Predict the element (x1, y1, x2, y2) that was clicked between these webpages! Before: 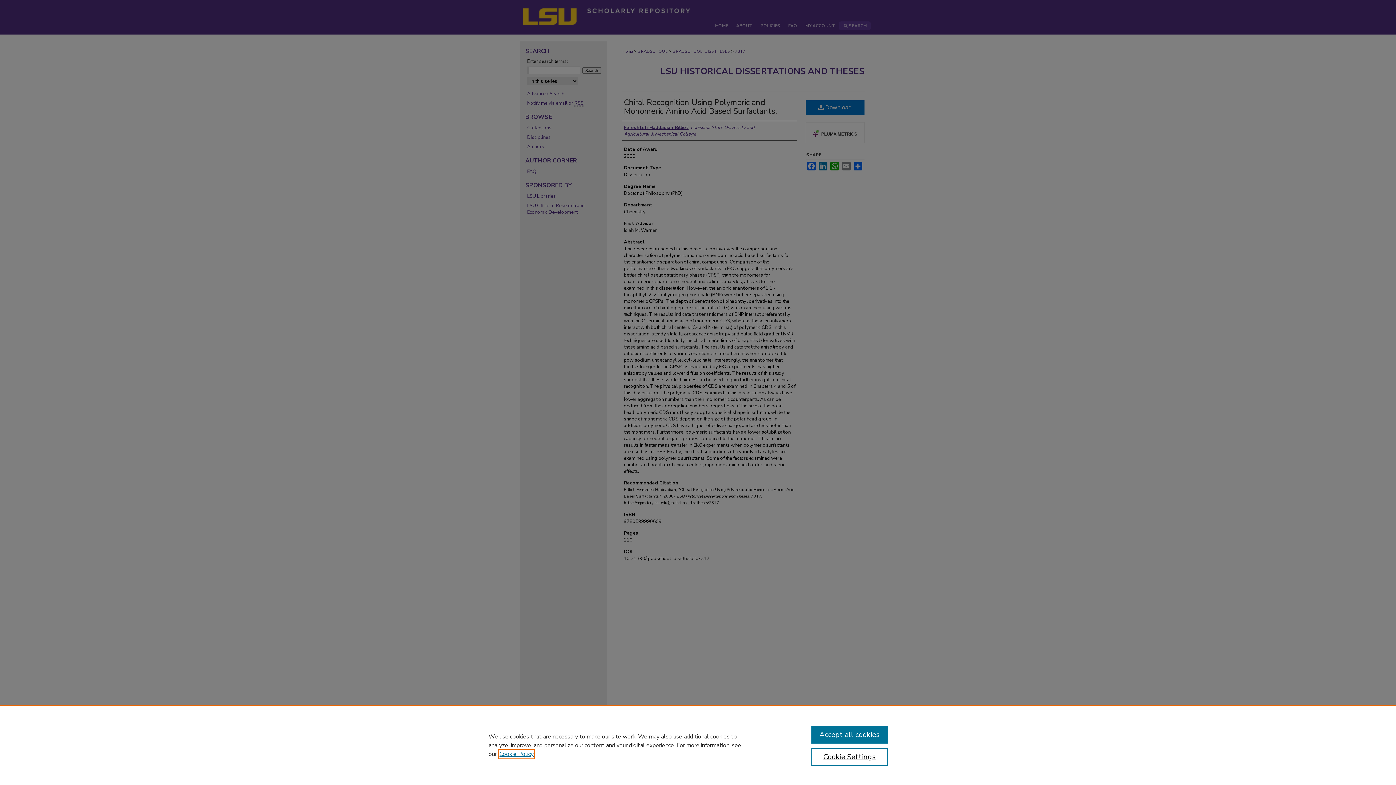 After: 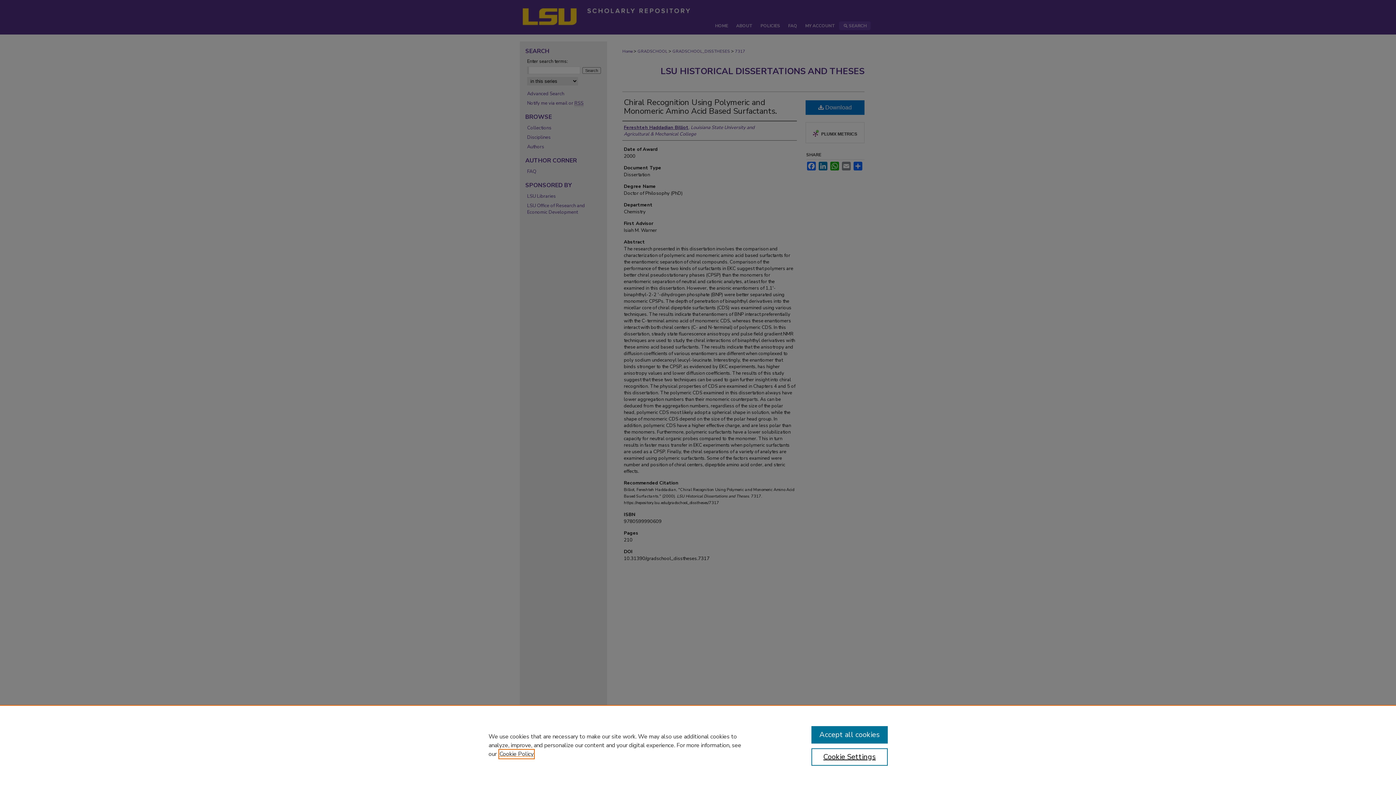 Action: bbox: (499, 750, 533, 758) label: , opens in a new tab